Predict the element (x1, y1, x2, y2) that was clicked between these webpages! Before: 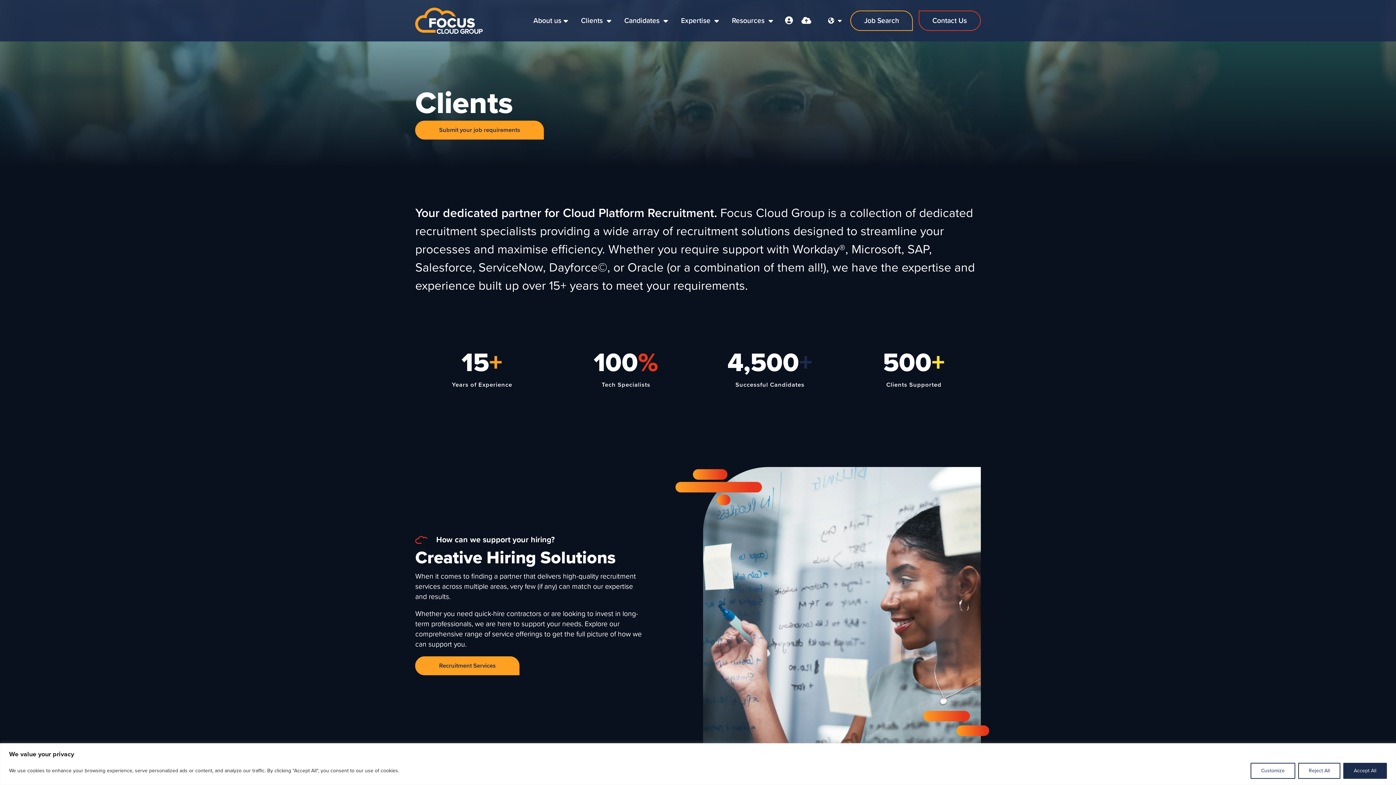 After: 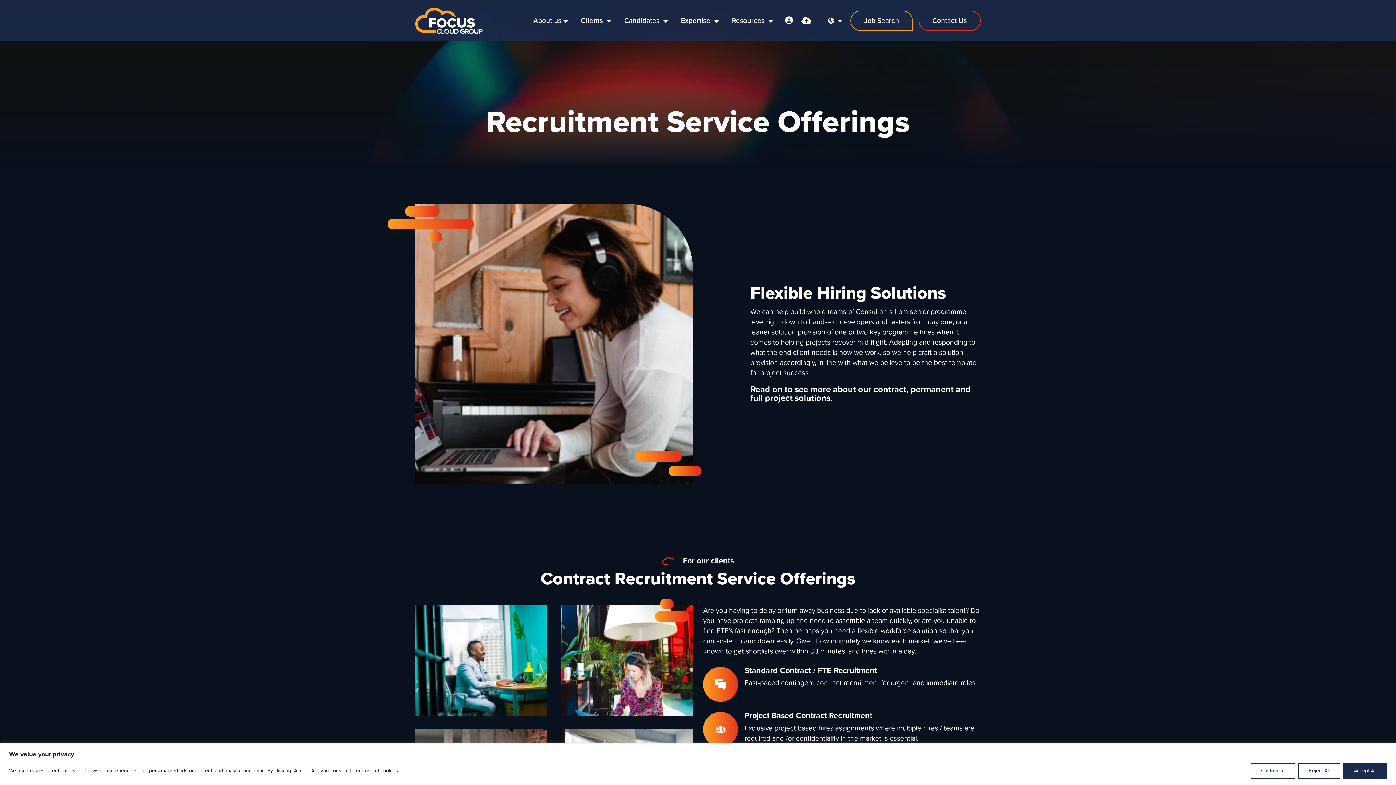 Action: bbox: (415, 656, 519, 675) label: Recruitment Services